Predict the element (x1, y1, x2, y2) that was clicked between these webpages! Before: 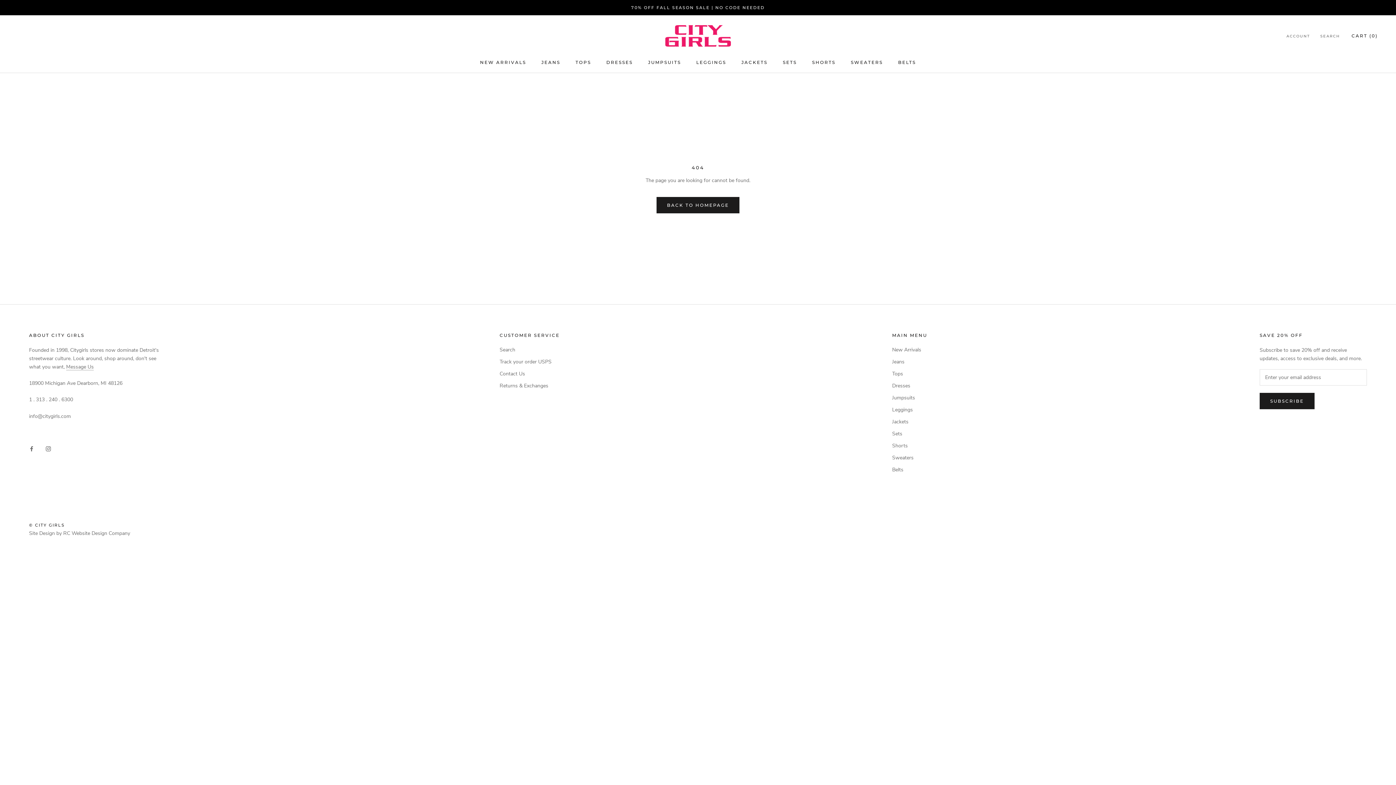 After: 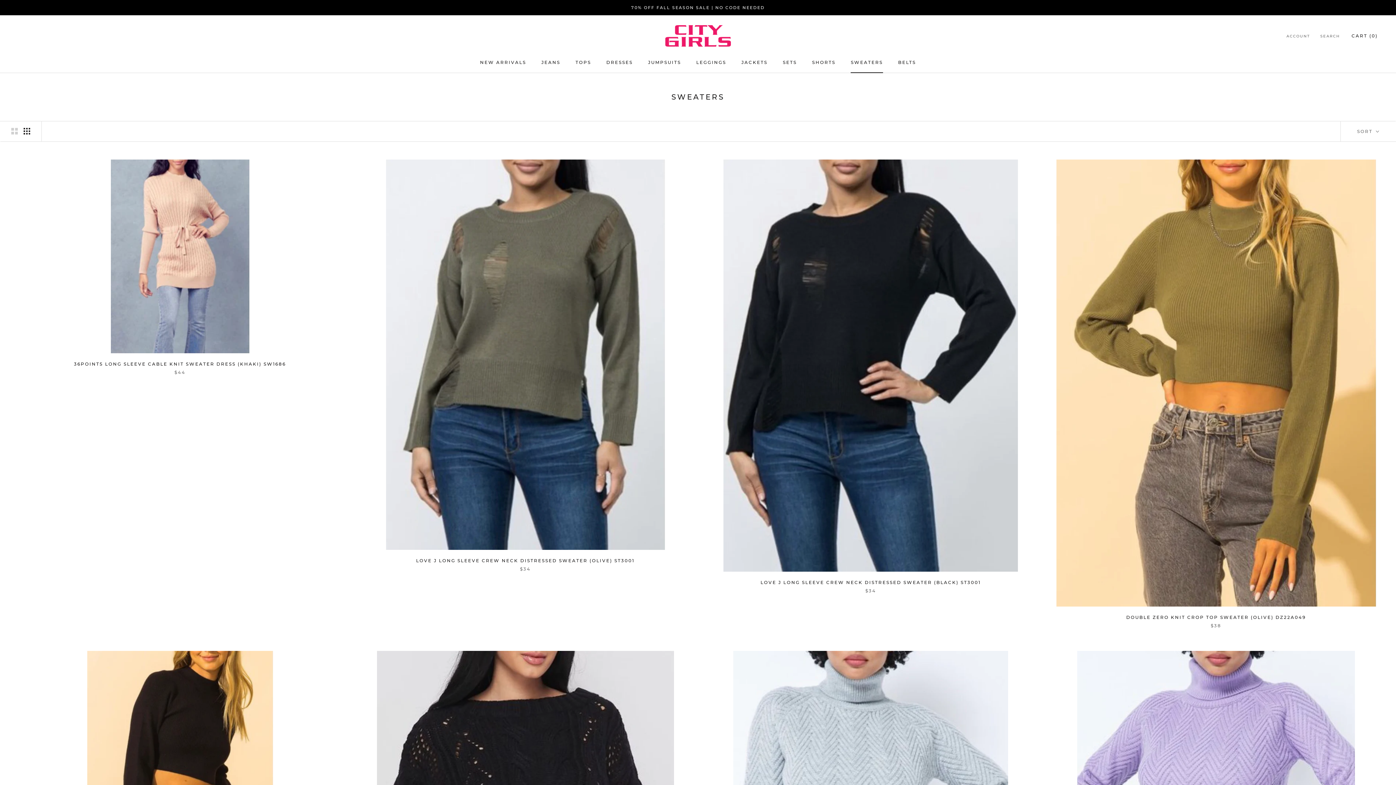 Action: bbox: (851, 59, 883, 64) label: SWEATERS
SWEATERS